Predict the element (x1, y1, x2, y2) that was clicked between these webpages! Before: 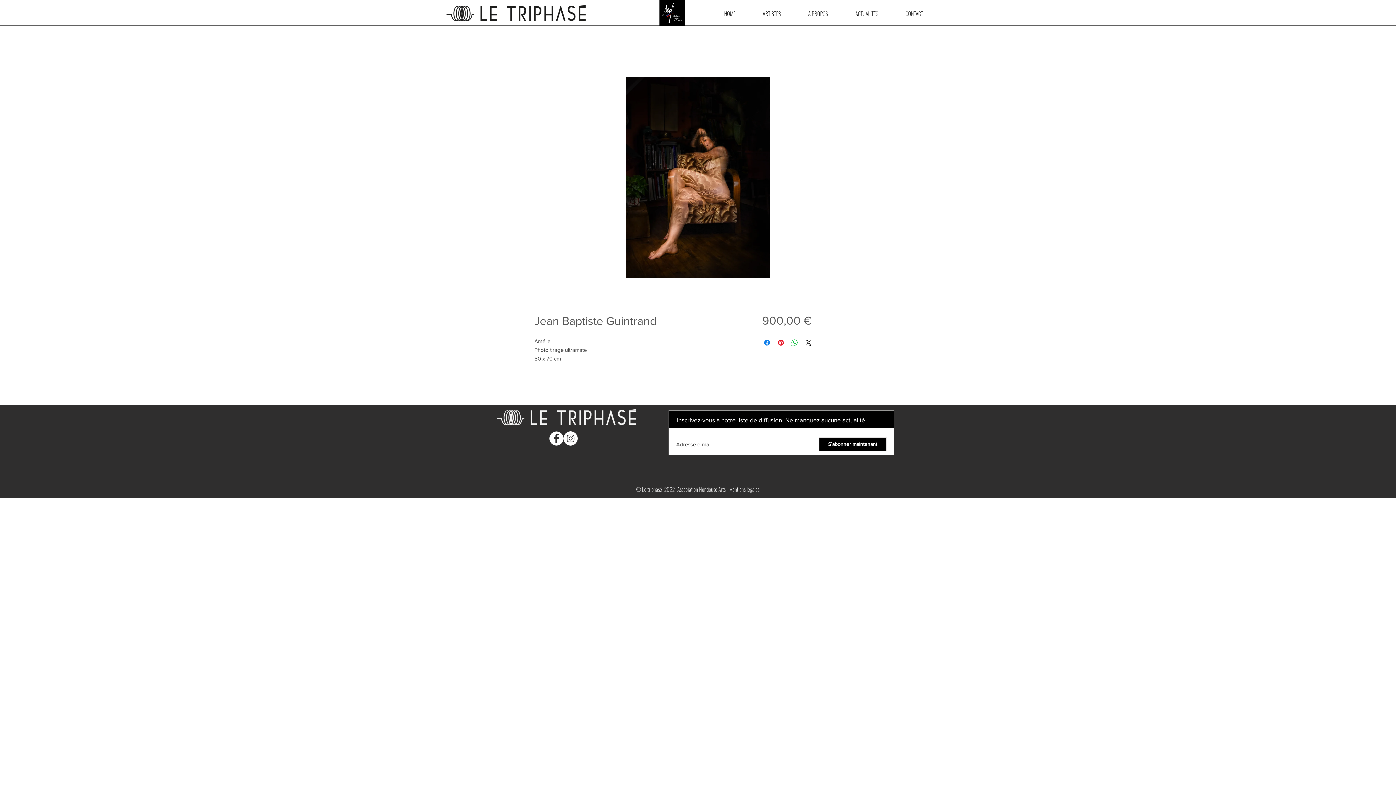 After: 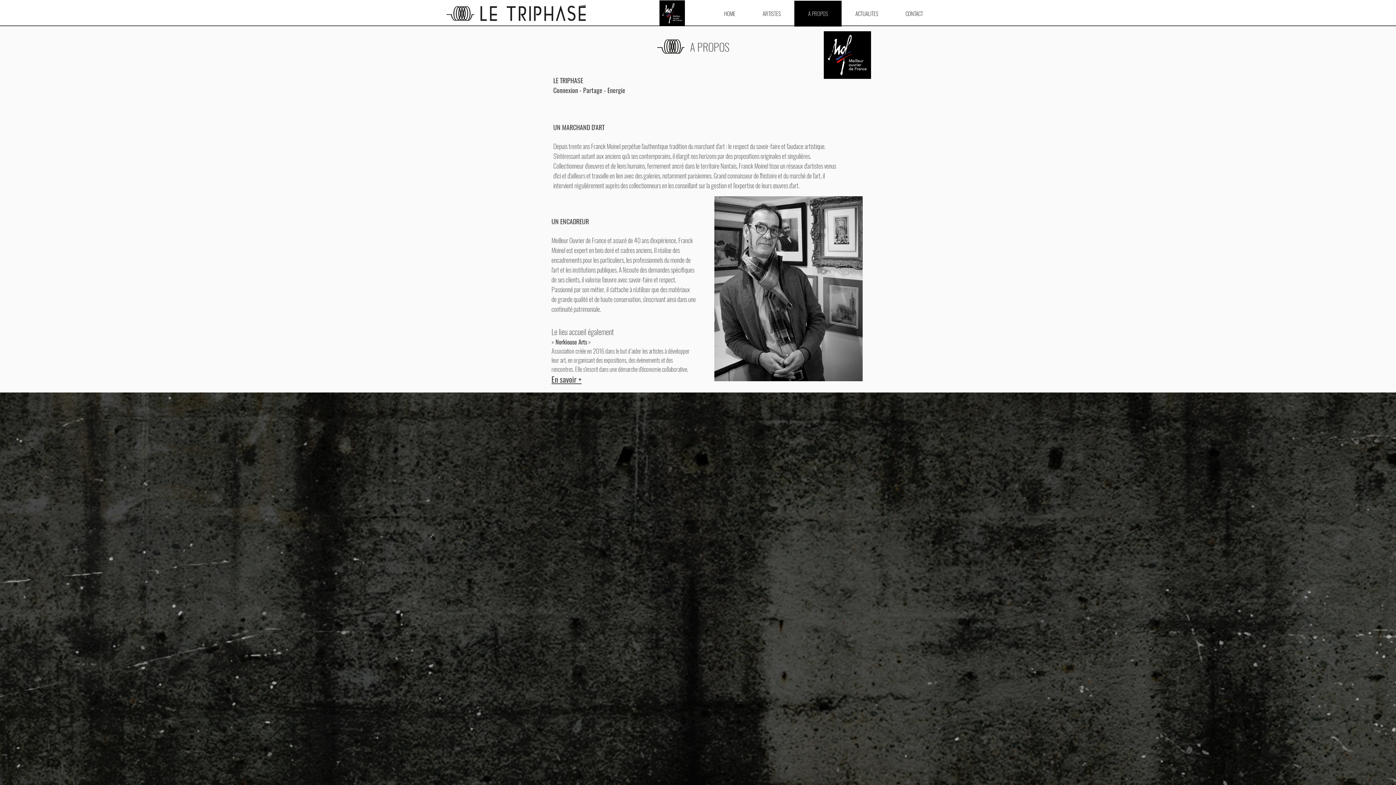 Action: label: A PROPOS bbox: (794, 0, 841, 26)